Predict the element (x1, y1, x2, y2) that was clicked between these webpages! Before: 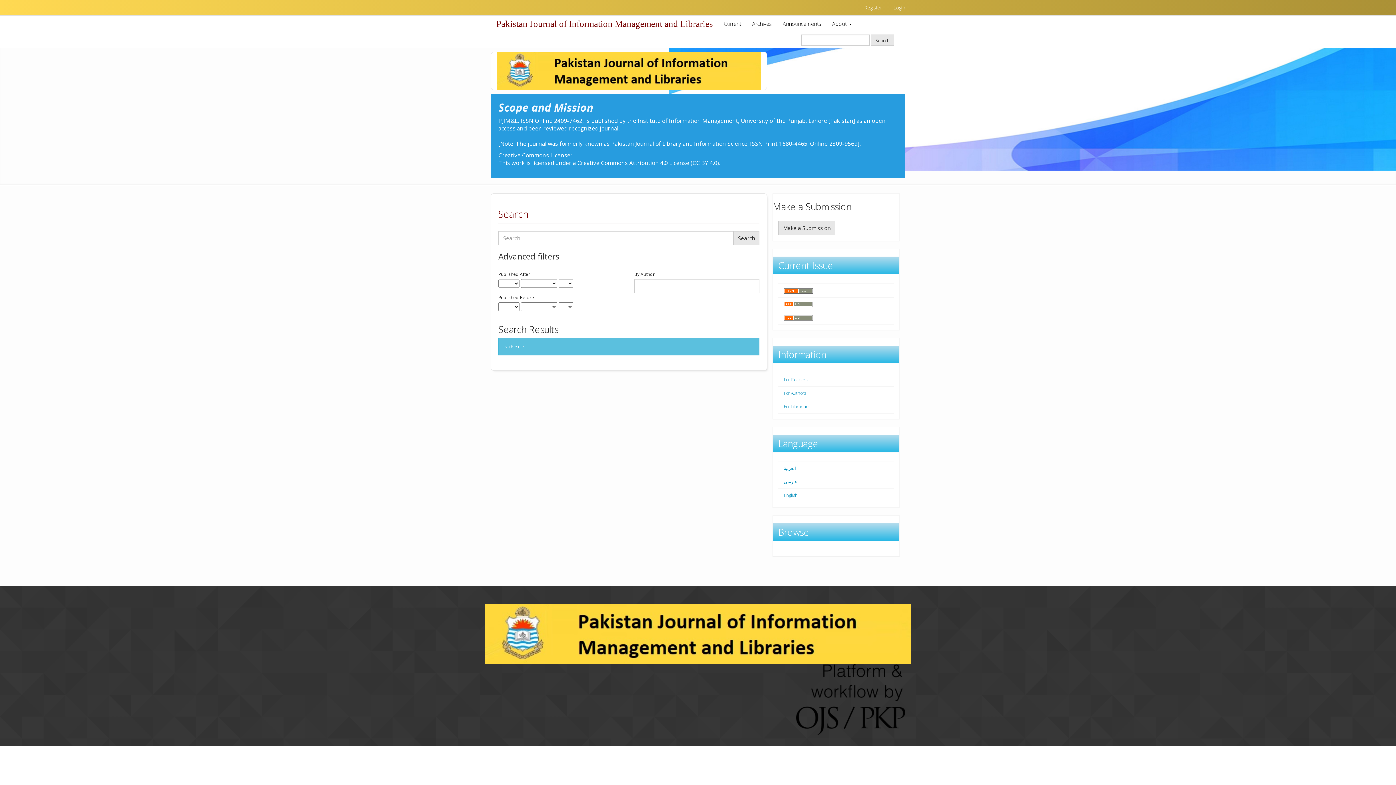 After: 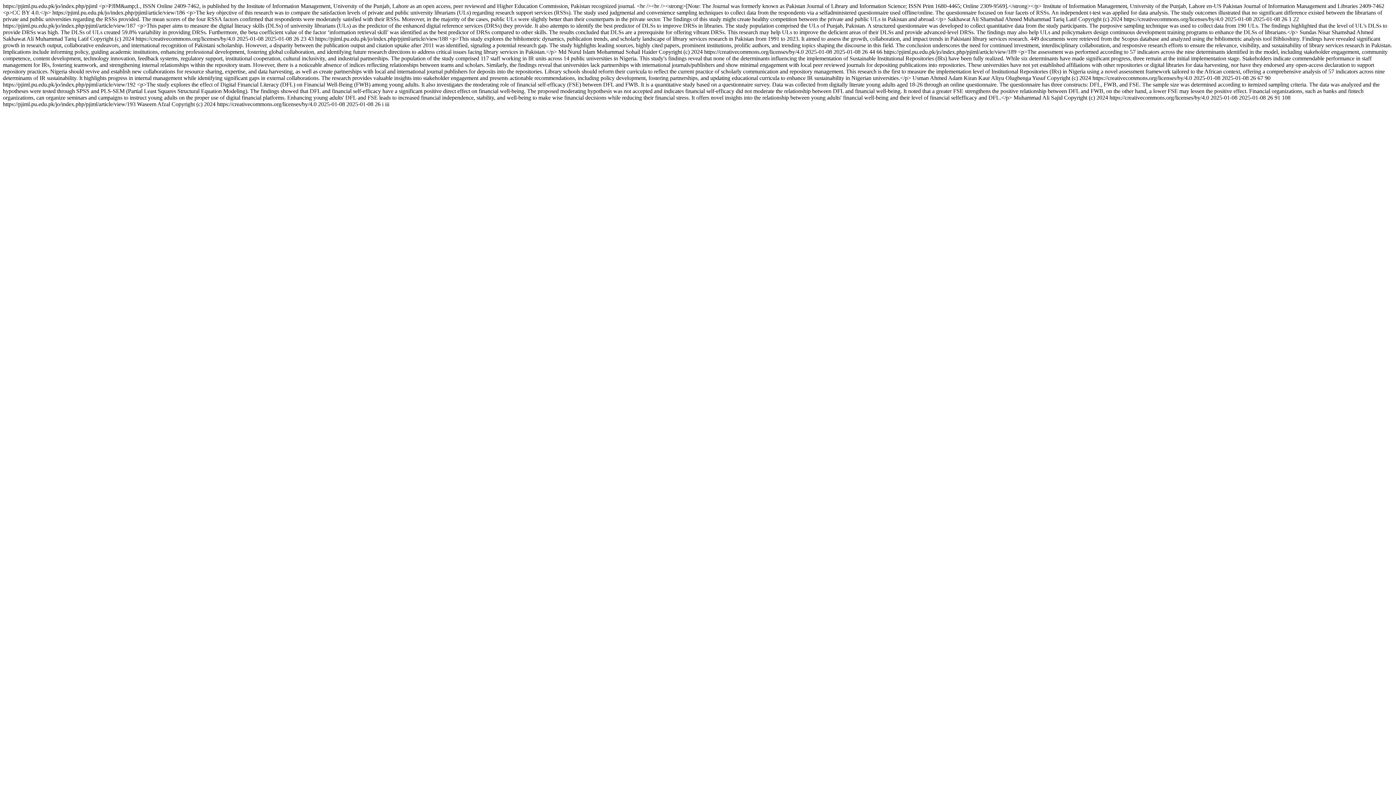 Action: bbox: (784, 314, 813, 320)